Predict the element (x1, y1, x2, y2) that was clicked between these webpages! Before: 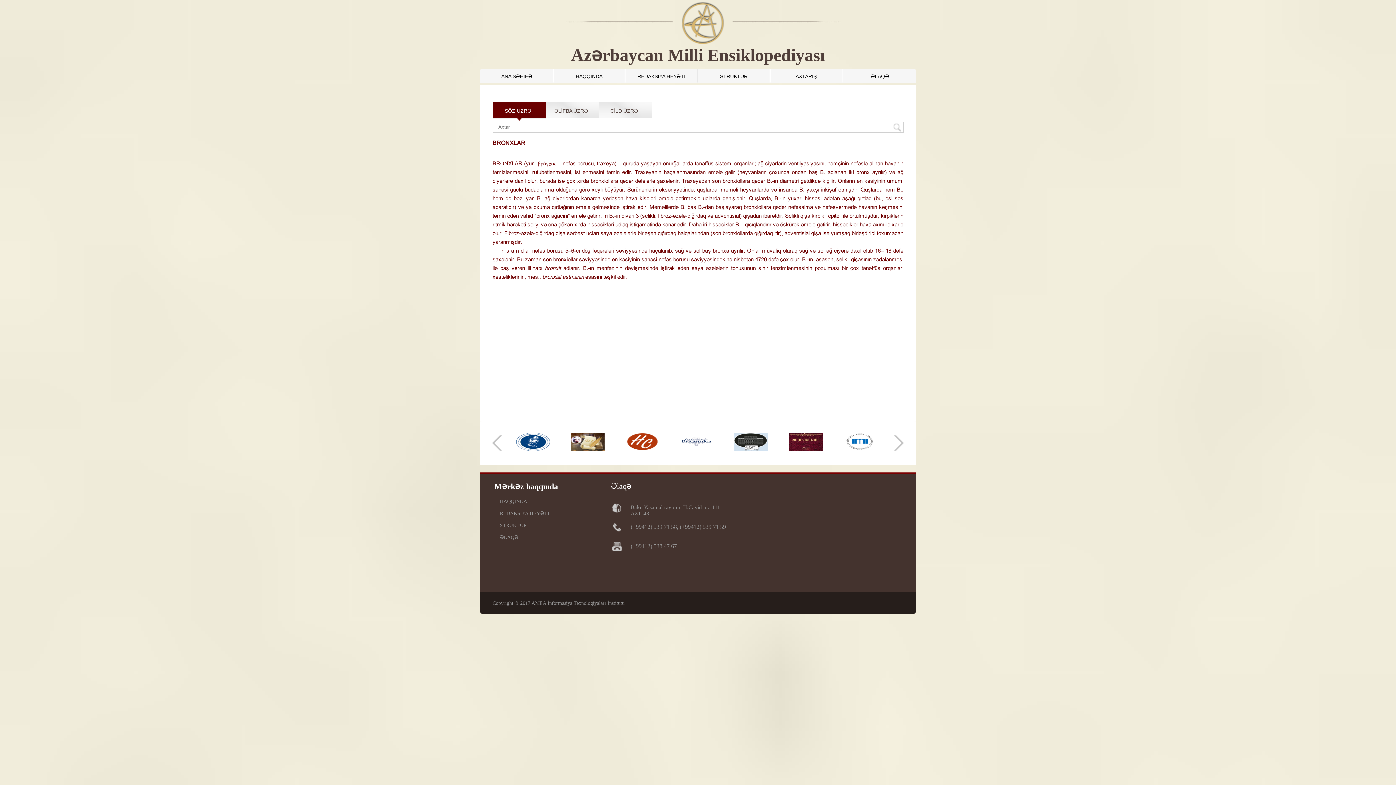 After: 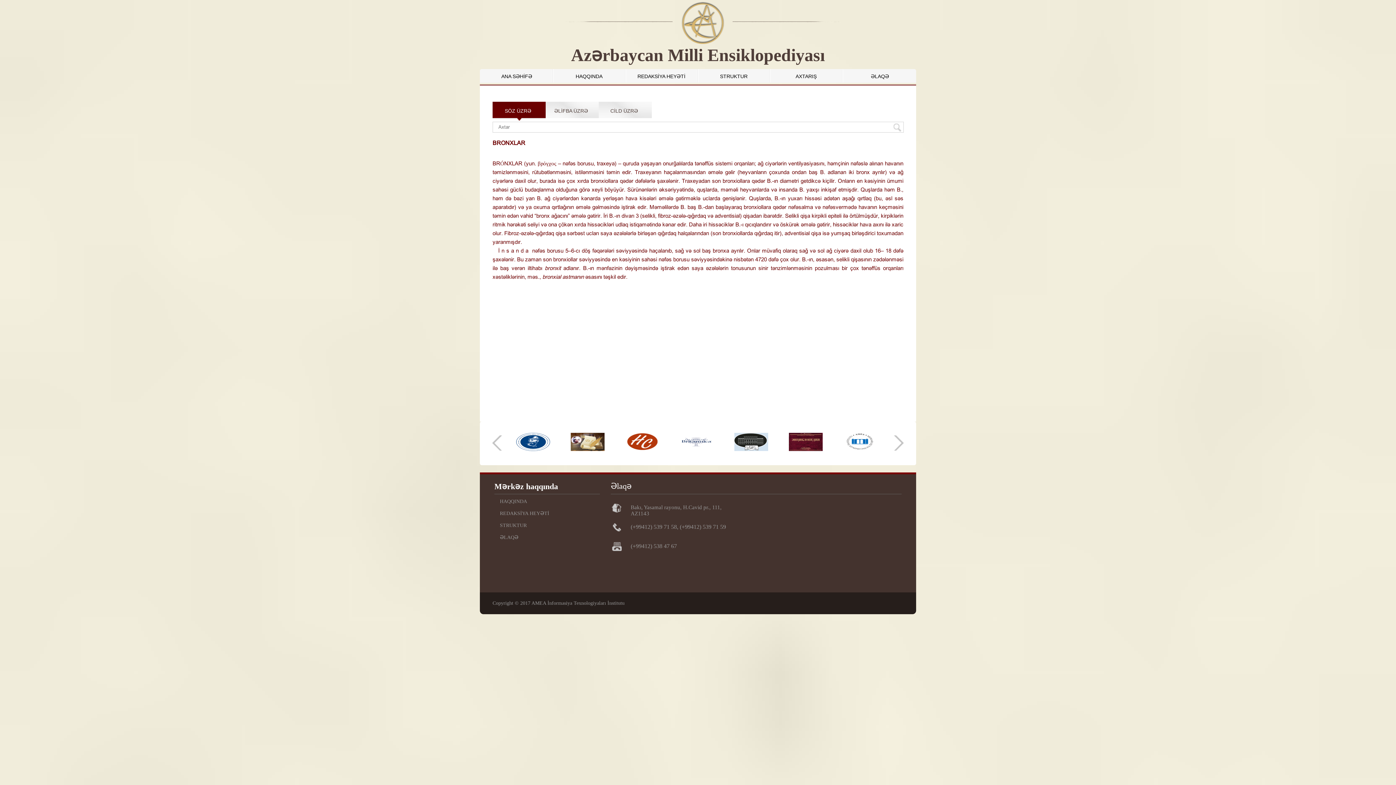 Action: bbox: (563, 446, 612, 452)